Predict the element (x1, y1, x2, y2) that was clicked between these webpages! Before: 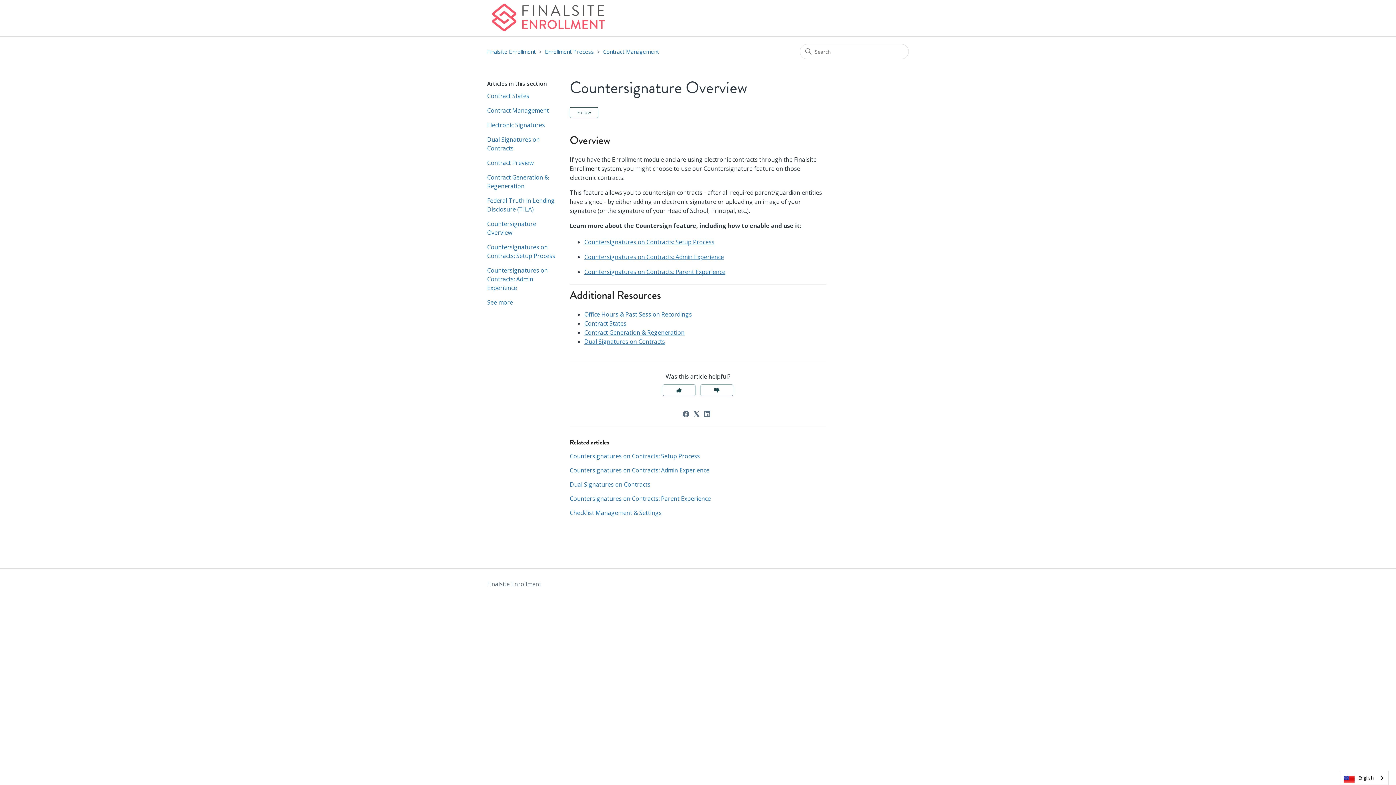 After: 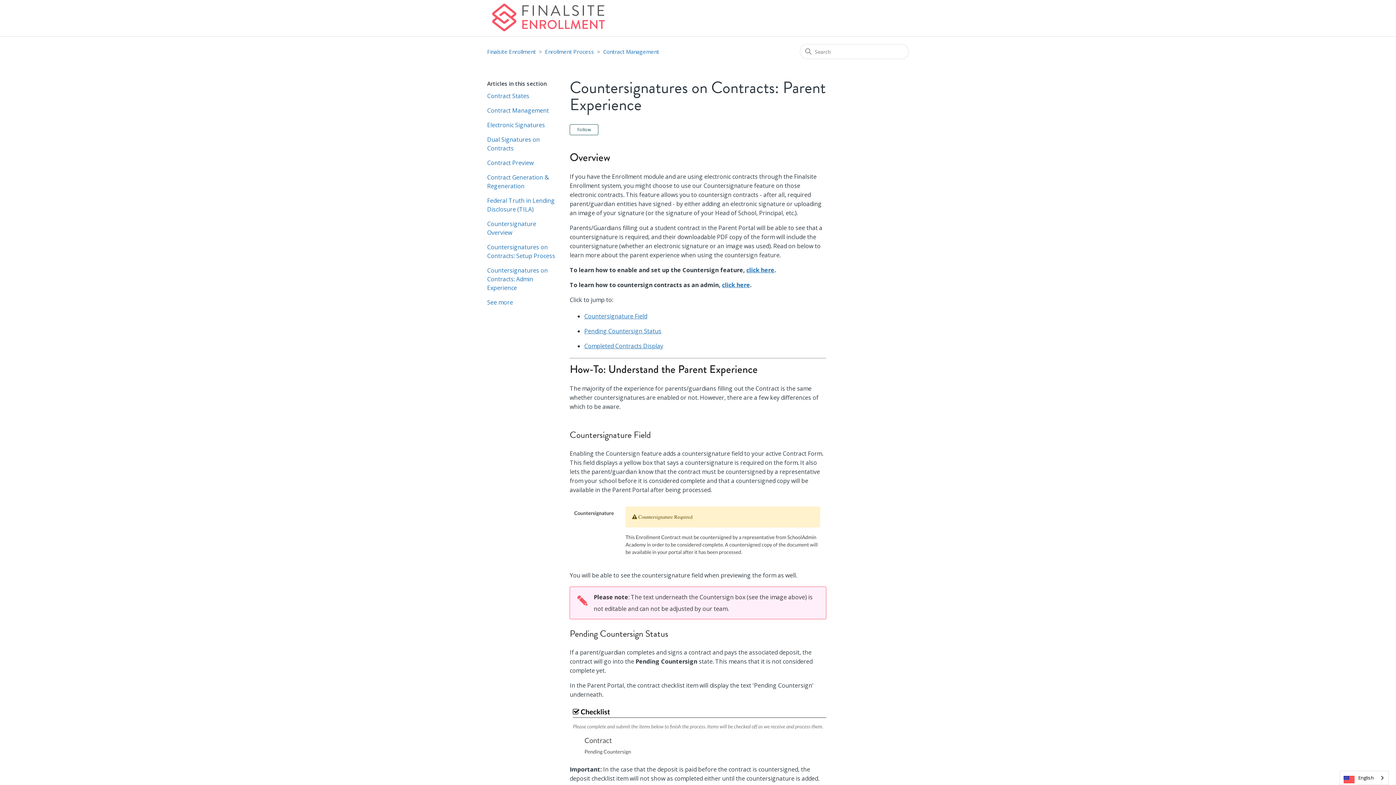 Action: bbox: (569, 494, 710, 502) label: Countersignatures on Contracts: Parent Experience